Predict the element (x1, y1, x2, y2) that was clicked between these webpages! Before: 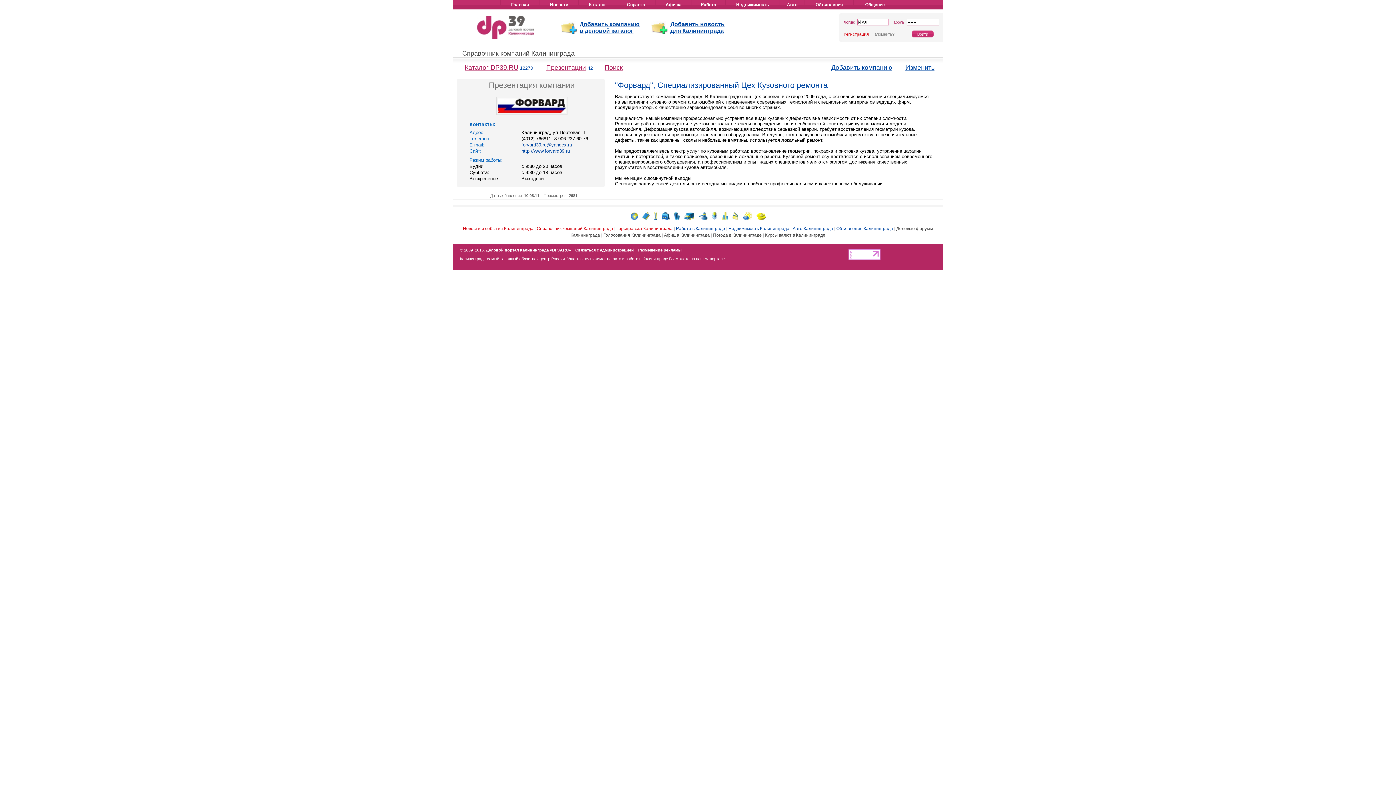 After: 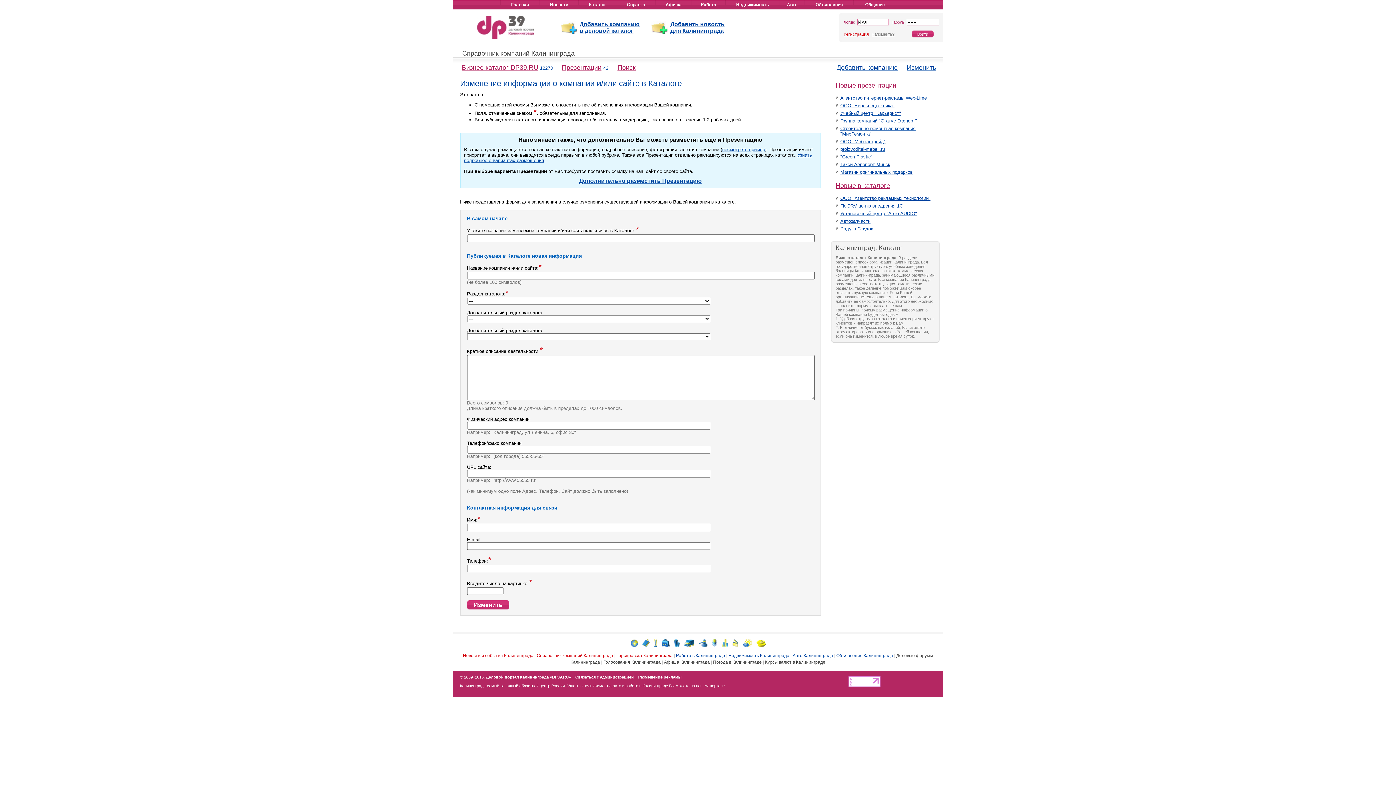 Action: bbox: (905, 64, 934, 71) label: Изменить